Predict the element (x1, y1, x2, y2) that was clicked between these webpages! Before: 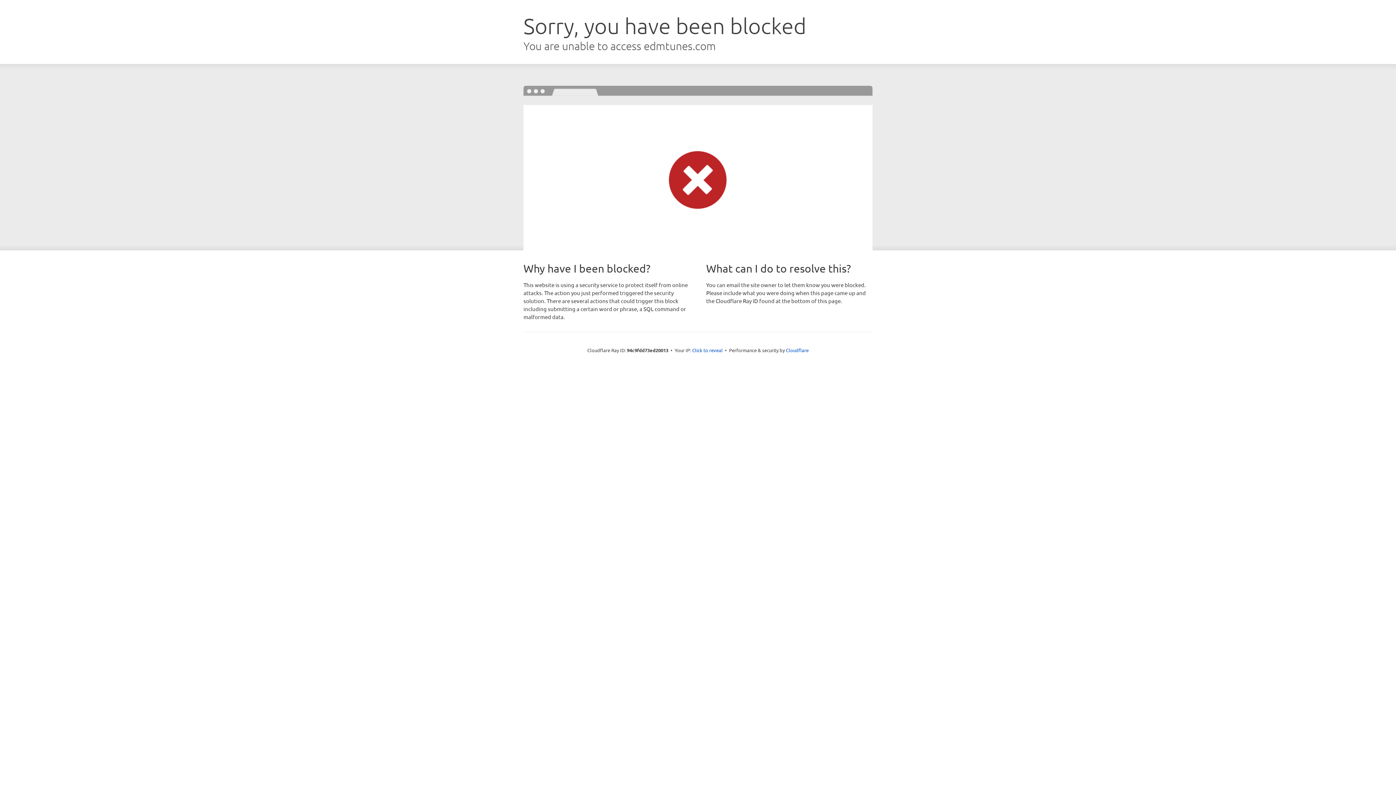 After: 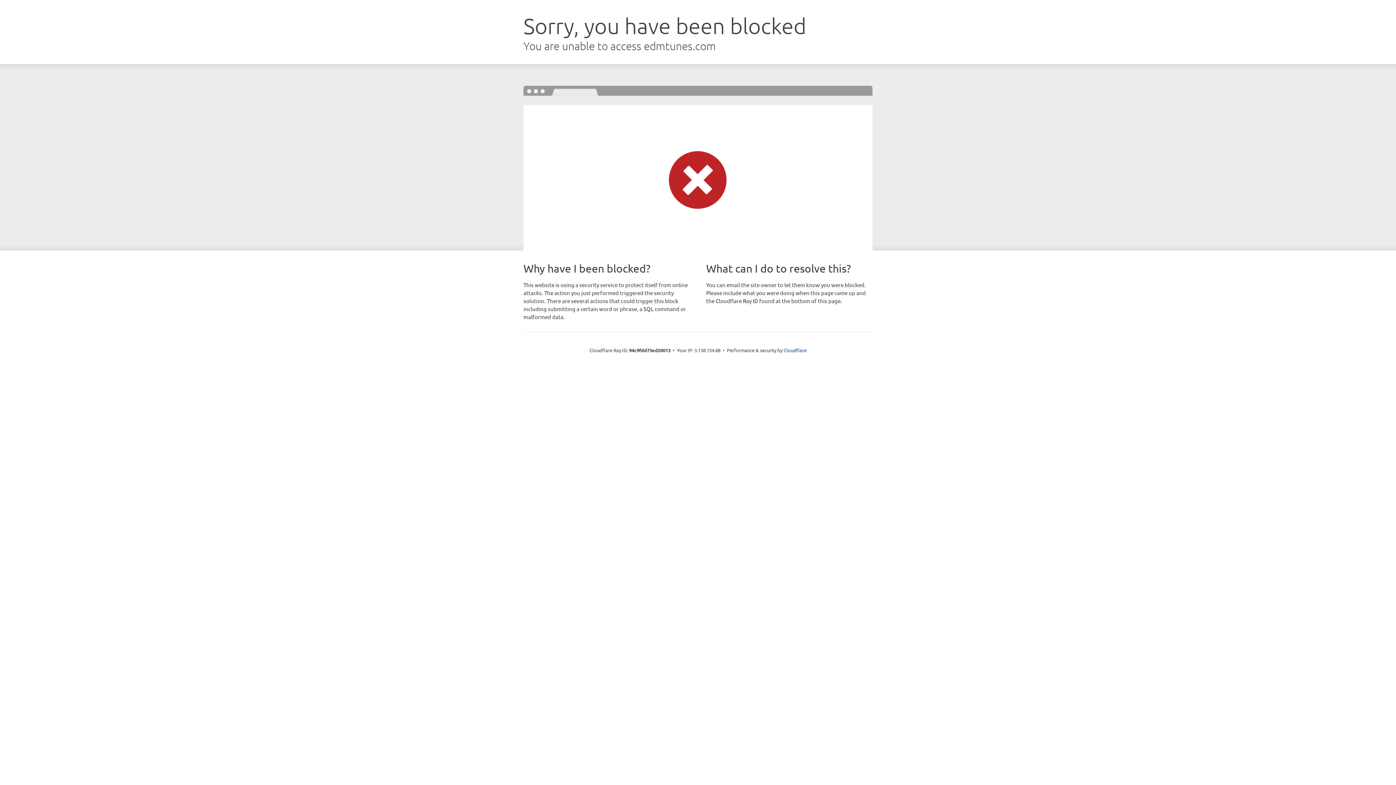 Action: label: Click to reveal bbox: (692, 346, 722, 353)